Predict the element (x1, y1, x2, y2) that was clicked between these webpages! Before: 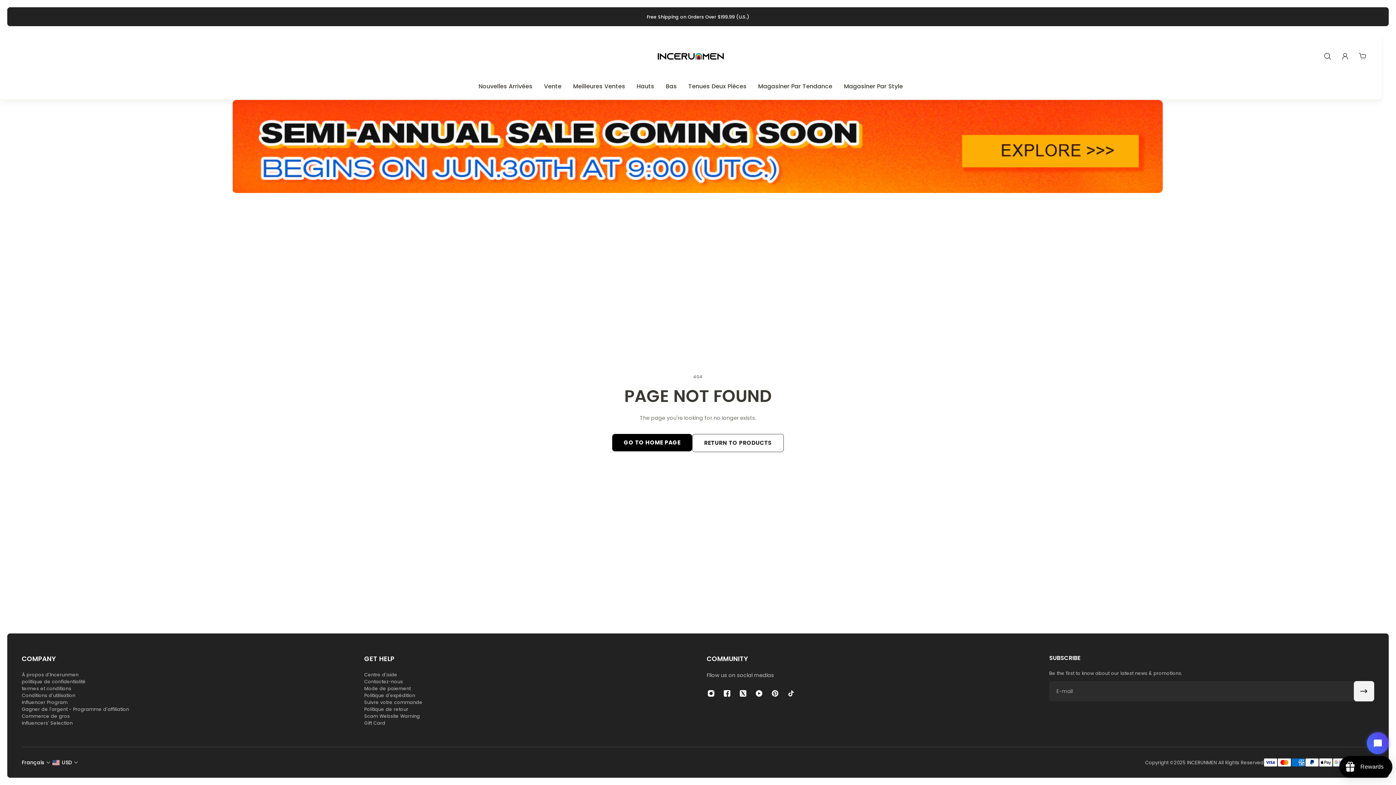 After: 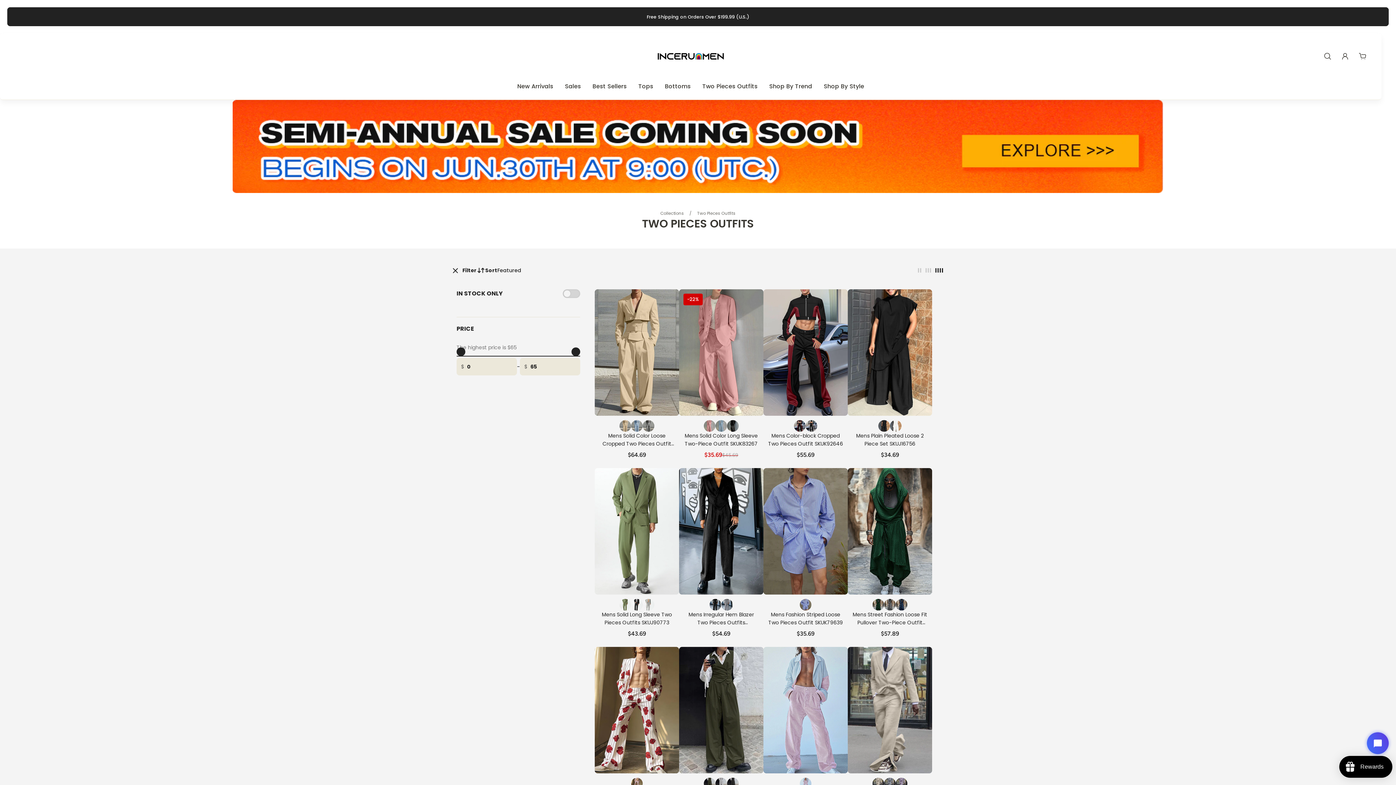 Action: bbox: (682, 76, 752, 99) label: Tenues Deux Pièces